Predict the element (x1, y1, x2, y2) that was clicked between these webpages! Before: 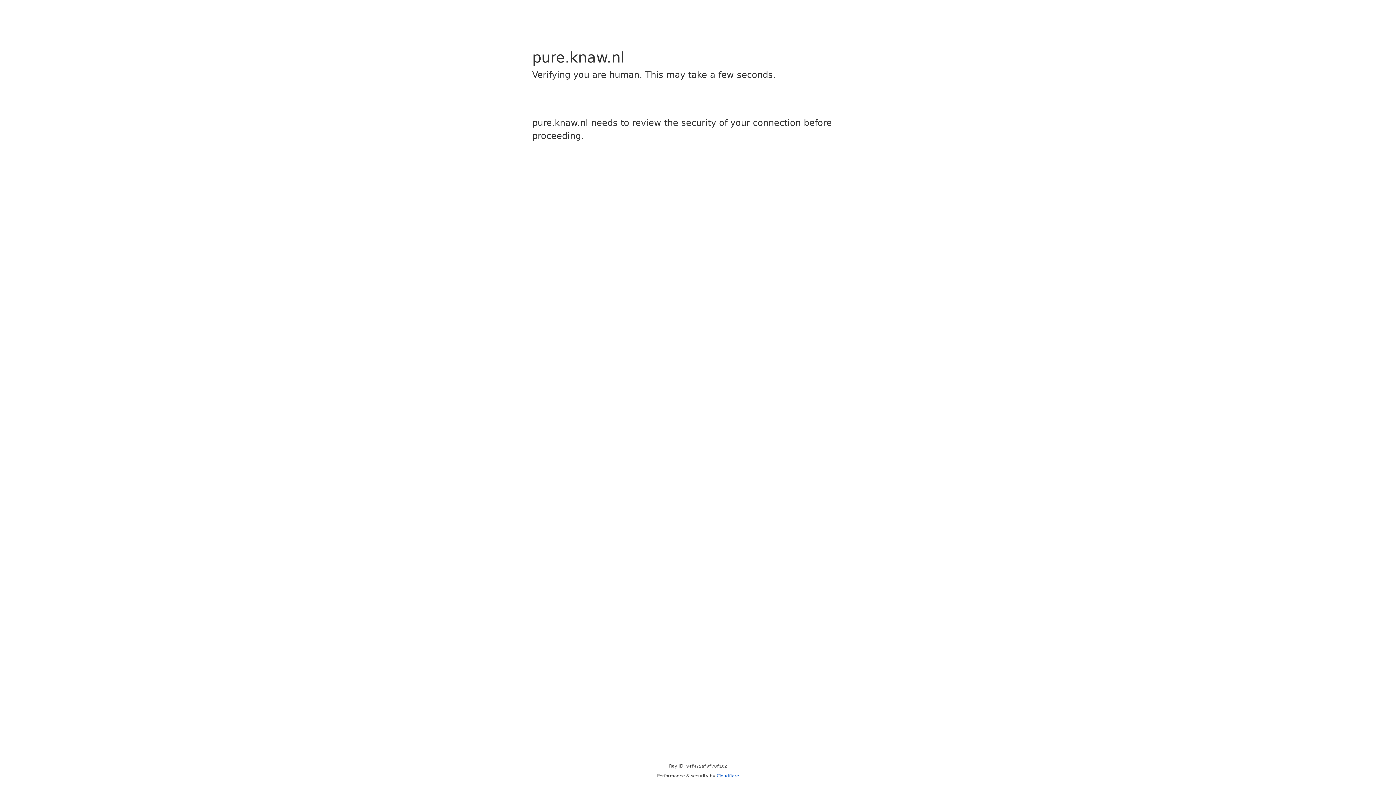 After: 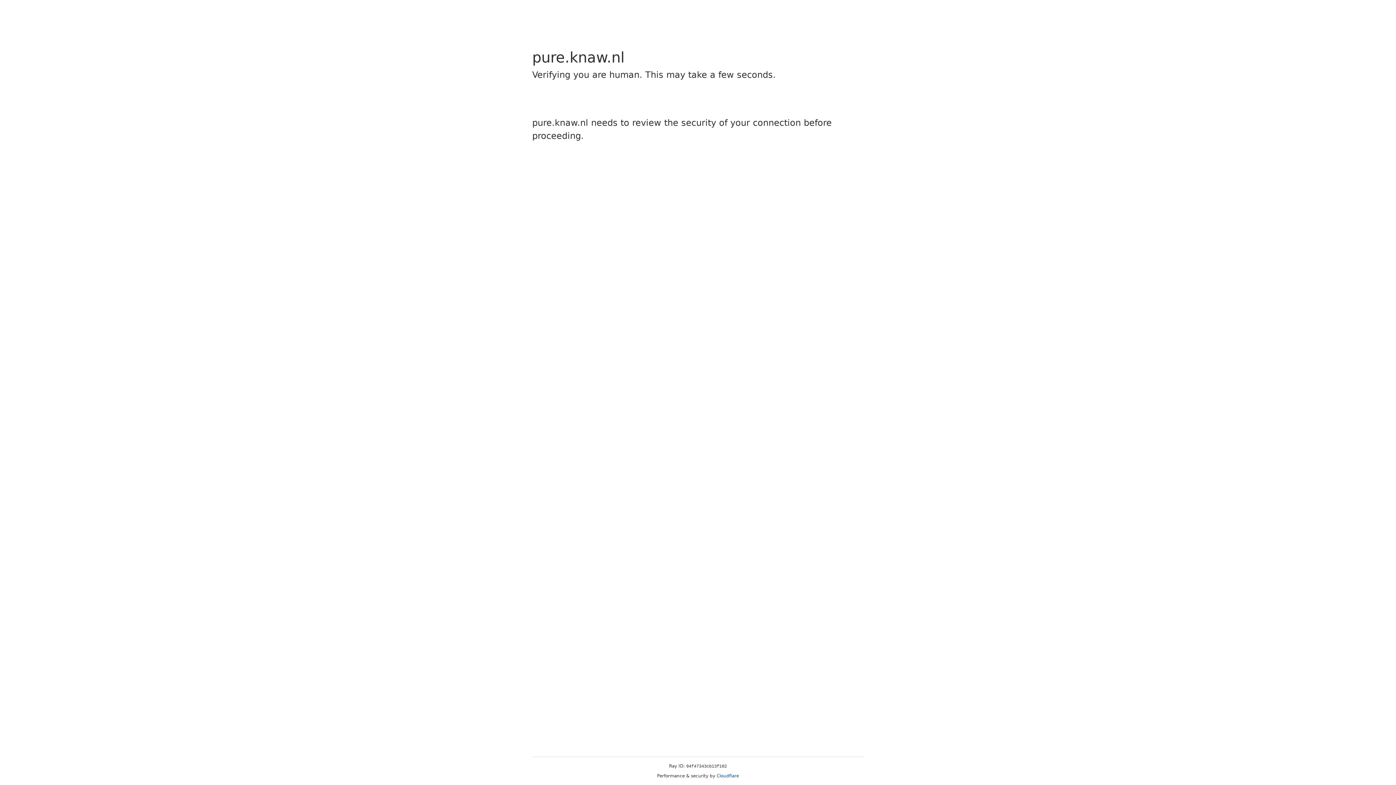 Action: bbox: (716, 773, 739, 778) label: Cloudflare